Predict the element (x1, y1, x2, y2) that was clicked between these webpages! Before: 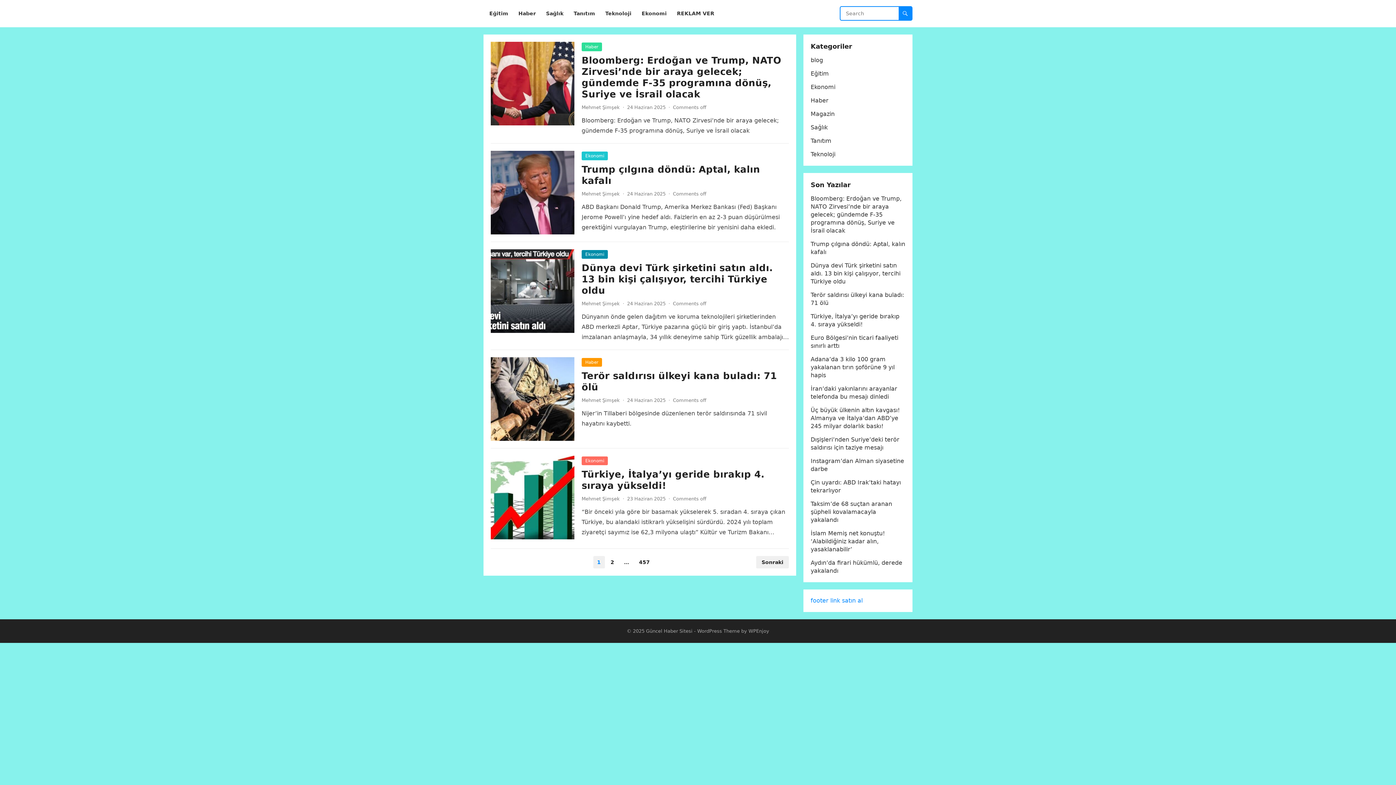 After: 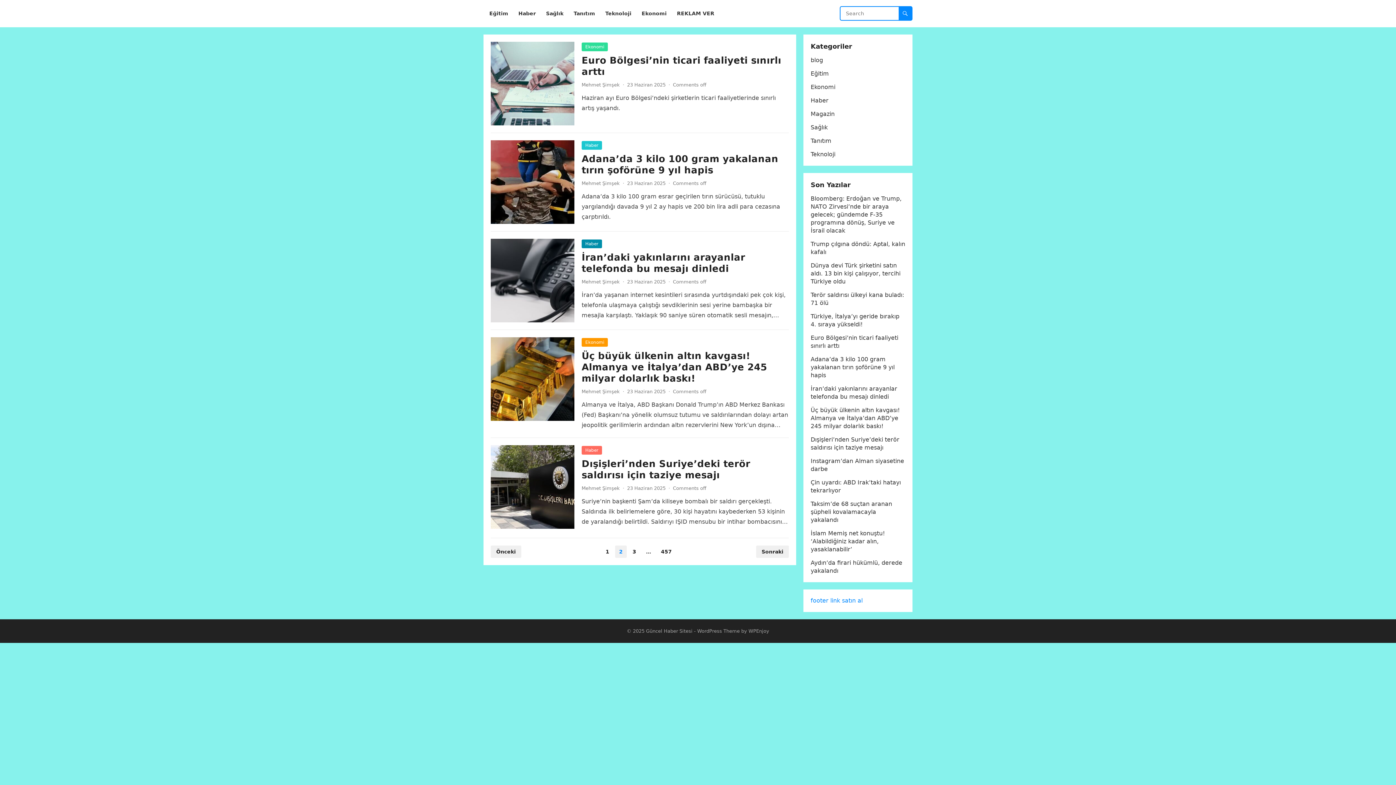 Action: label: 2 bbox: (606, 556, 618, 568)